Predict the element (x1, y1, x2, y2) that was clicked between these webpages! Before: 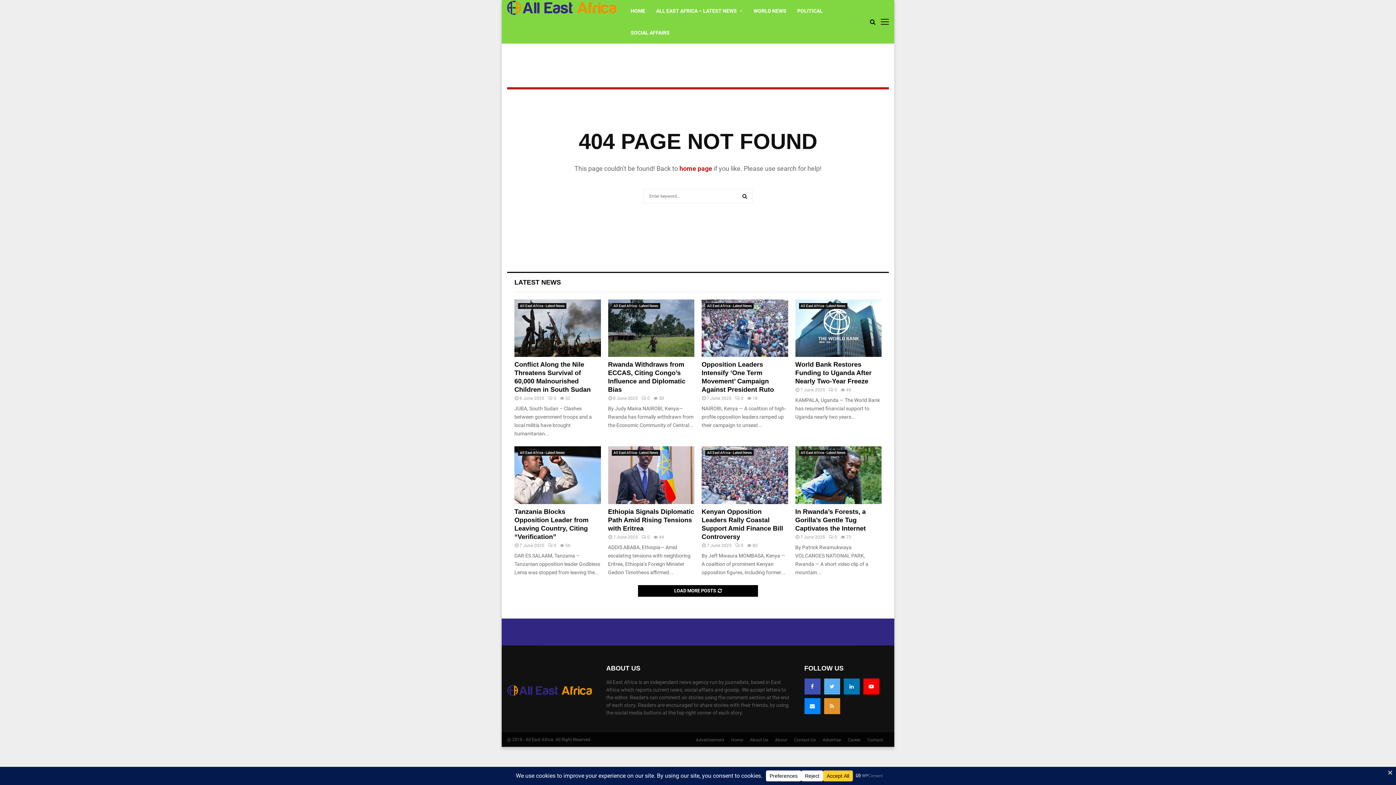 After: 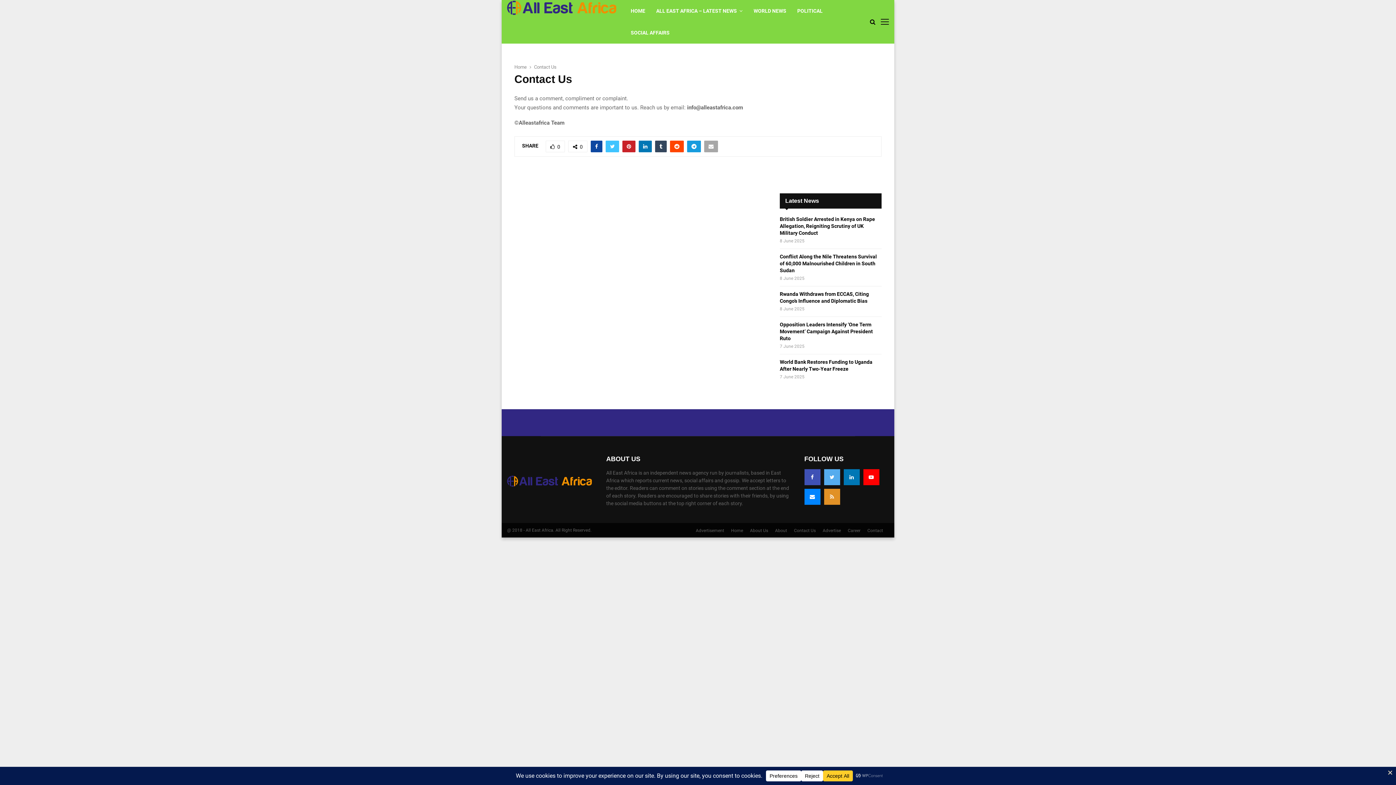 Action: bbox: (794, 736, 816, 743) label: Contact Us